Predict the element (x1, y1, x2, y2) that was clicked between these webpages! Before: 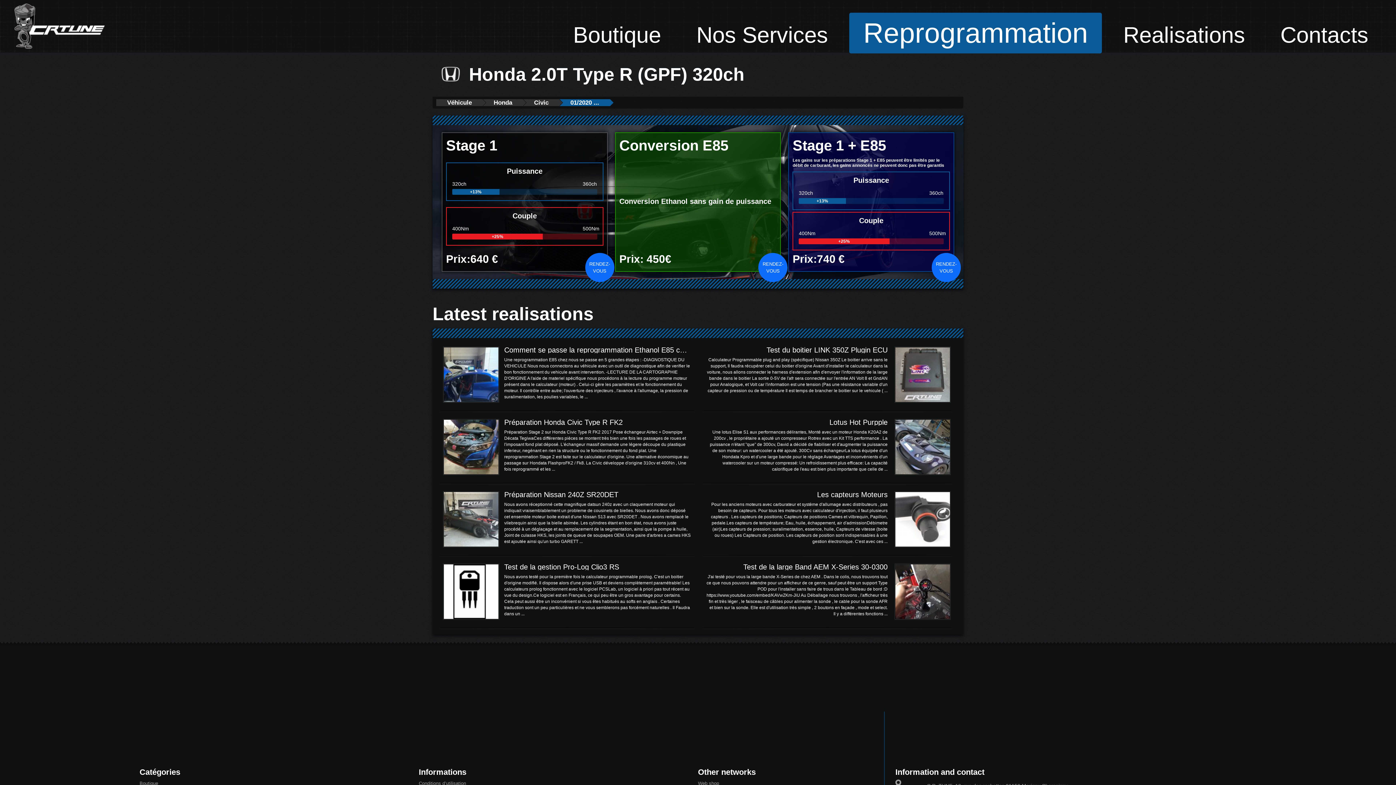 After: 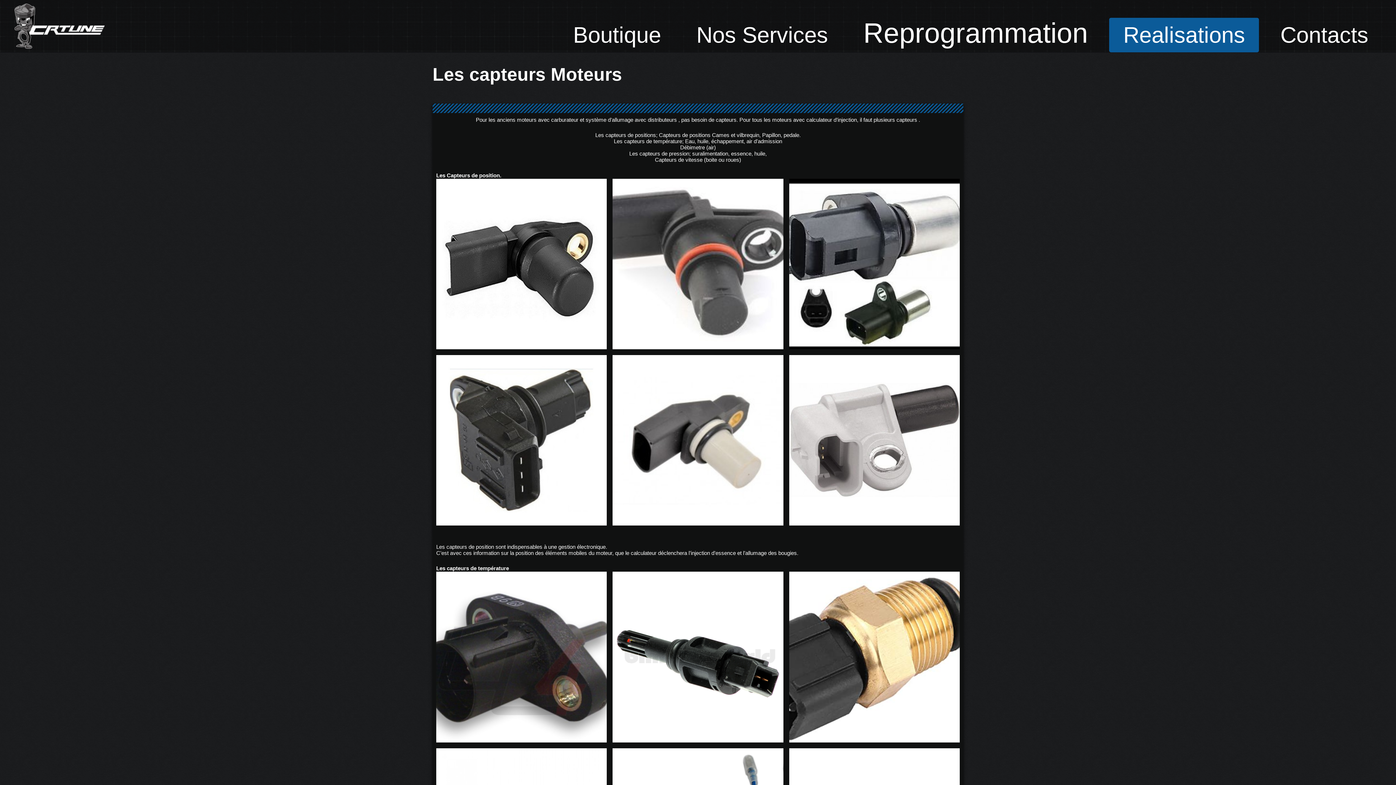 Action: label: Les capteurs Moteurs
Pour les anciens moteurs avec carburateur et système d'allumage avec distributeurs , pas besoin de capteurs. Pour tous les moteurs avec calculateur d'injection, il faut plusieurs capteurs . Les capteurs de positions; Capteurs de positions Cames et vilbrequin, Papillon, pedale.Les capteurs de température; Eau, huile, échappement, air d'admissionDébimetre (air)Les capteurs de pression; suralimentation, essence, huile, Capteurs de vitesse (boite ou roues) Les Capteurs de position. Les capteurs de position sont indispensables à une gestion électronique. C'est avec ces ... bbox: (702, 490, 952, 548)